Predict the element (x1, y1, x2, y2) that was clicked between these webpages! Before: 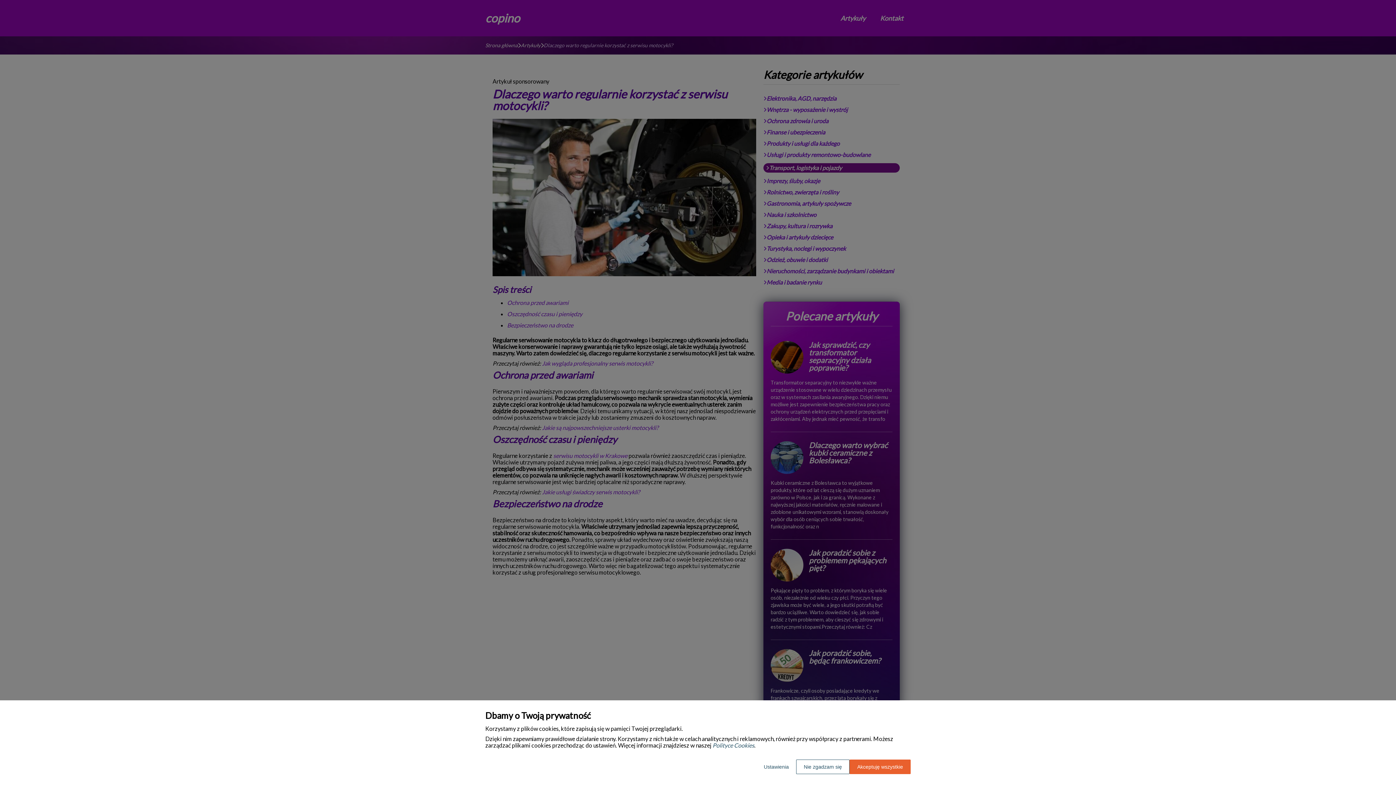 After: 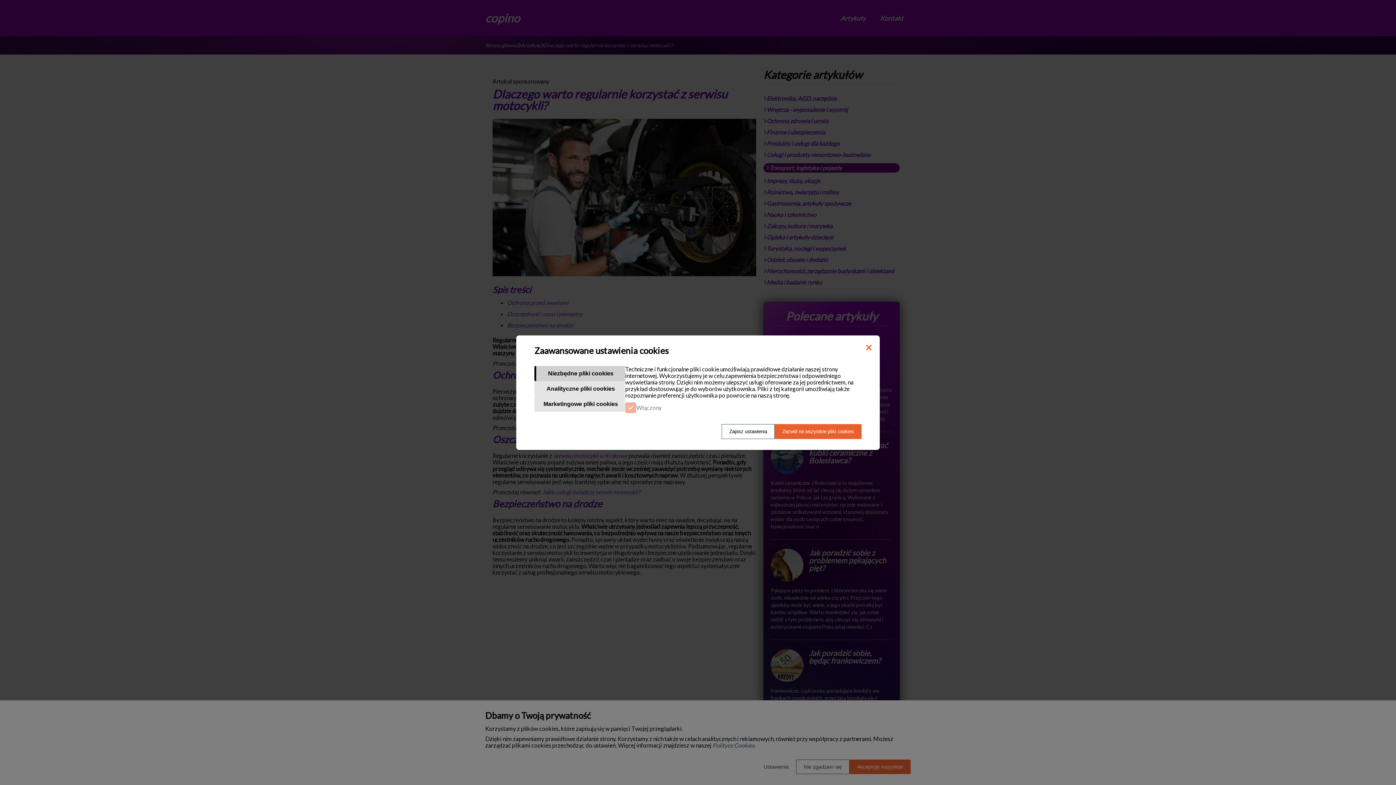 Action: label: Ustawienia bbox: (756, 760, 796, 774)